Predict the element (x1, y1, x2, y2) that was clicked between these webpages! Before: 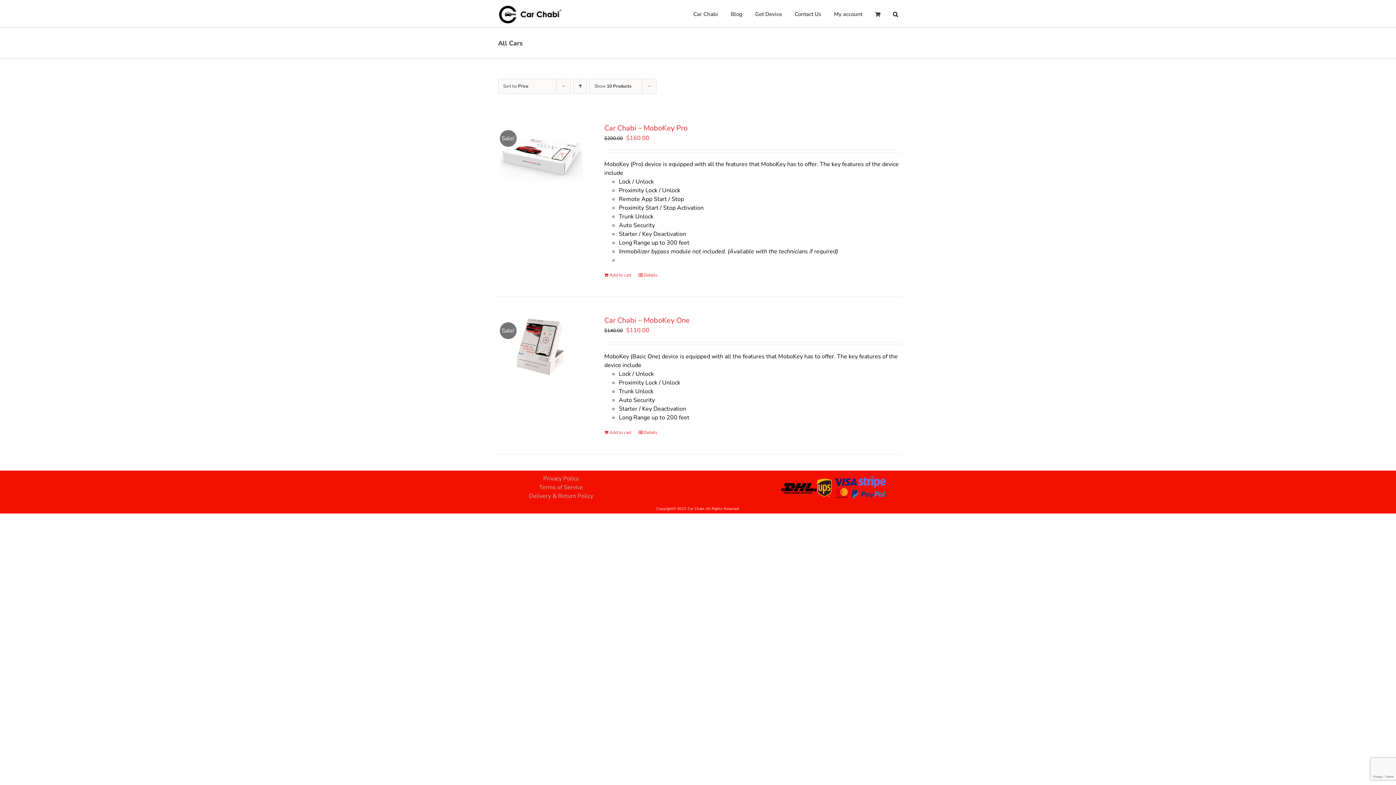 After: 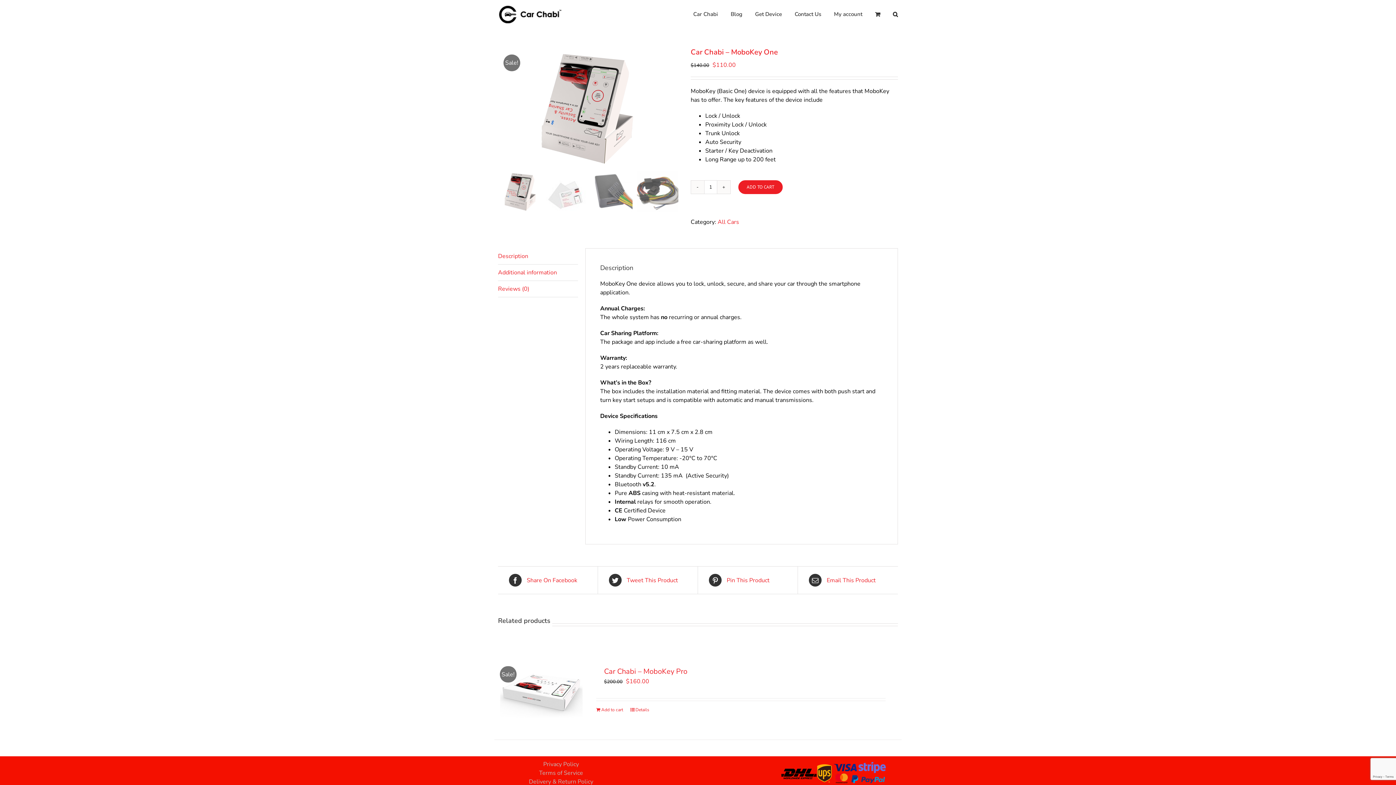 Action: bbox: (604, 315, 689, 325) label: Car Chabi – MoboKey One